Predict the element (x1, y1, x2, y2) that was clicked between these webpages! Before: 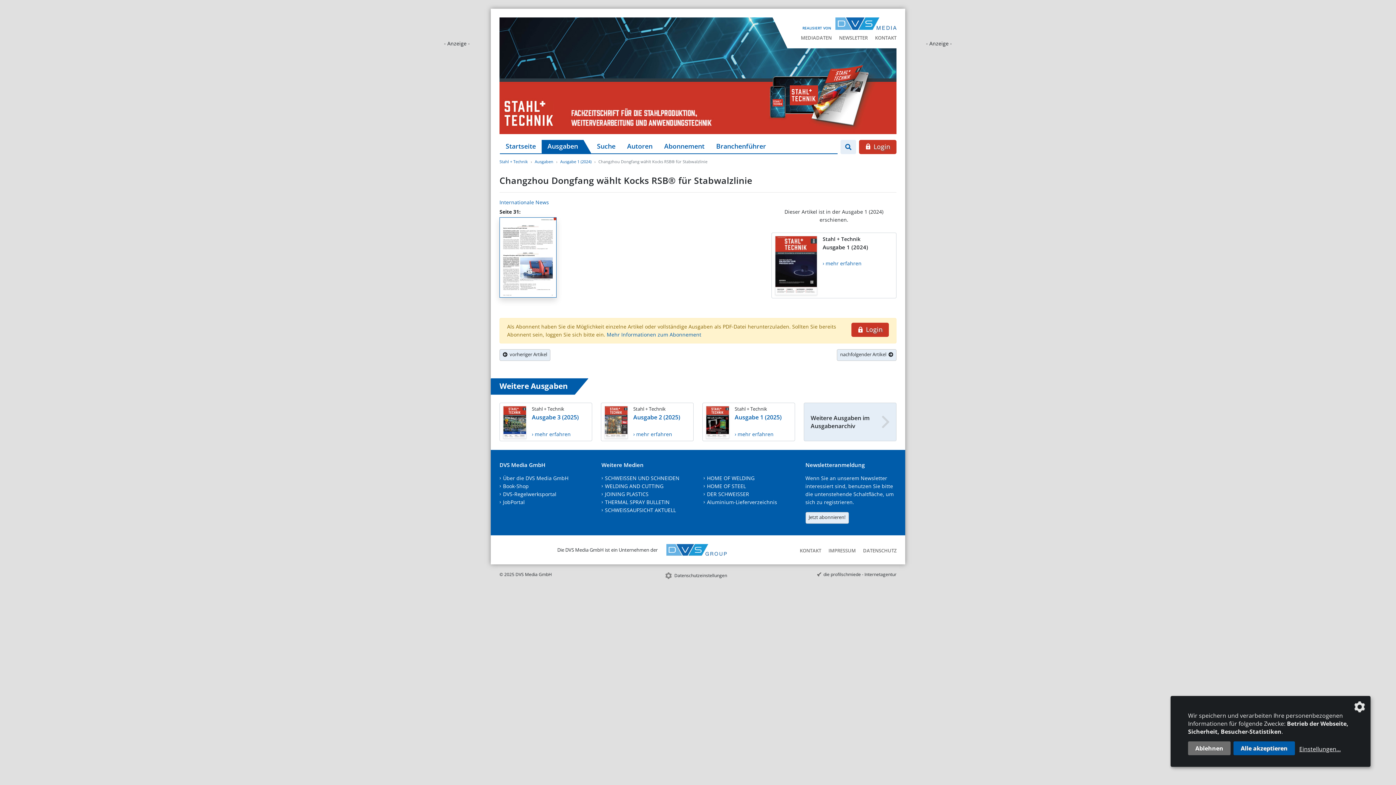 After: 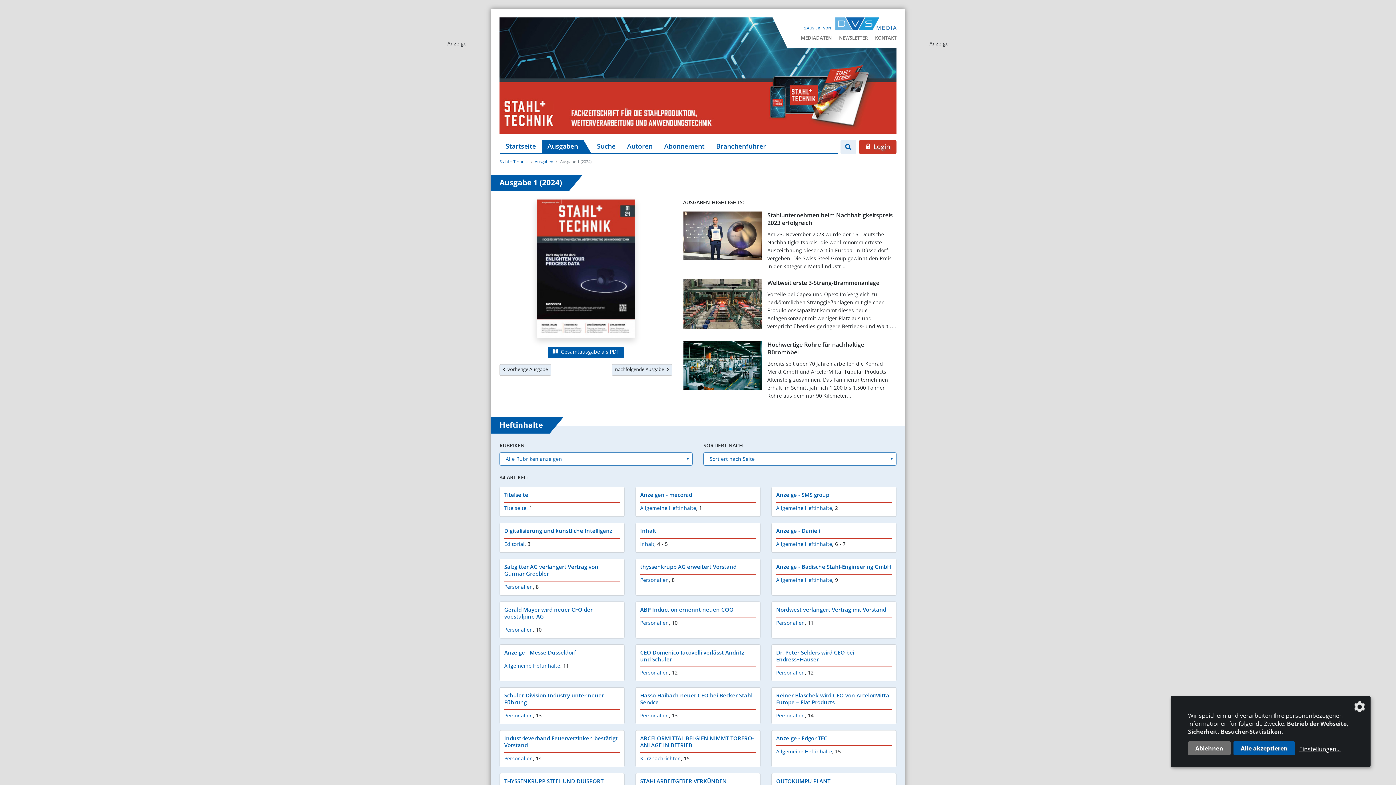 Action: bbox: (771, 232, 896, 298) label: Stahl + Technik
Ausgabe 1 (2024)
› mehr erfahren